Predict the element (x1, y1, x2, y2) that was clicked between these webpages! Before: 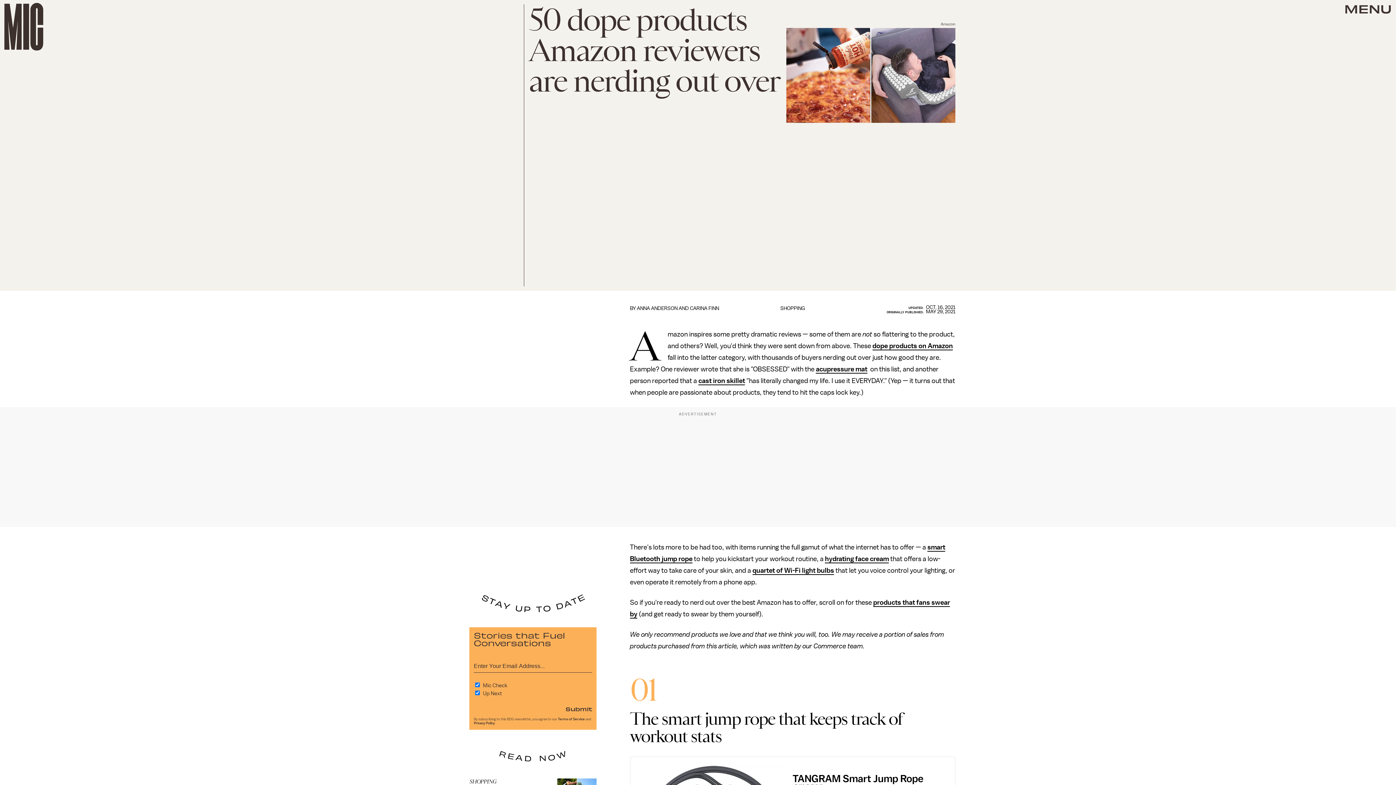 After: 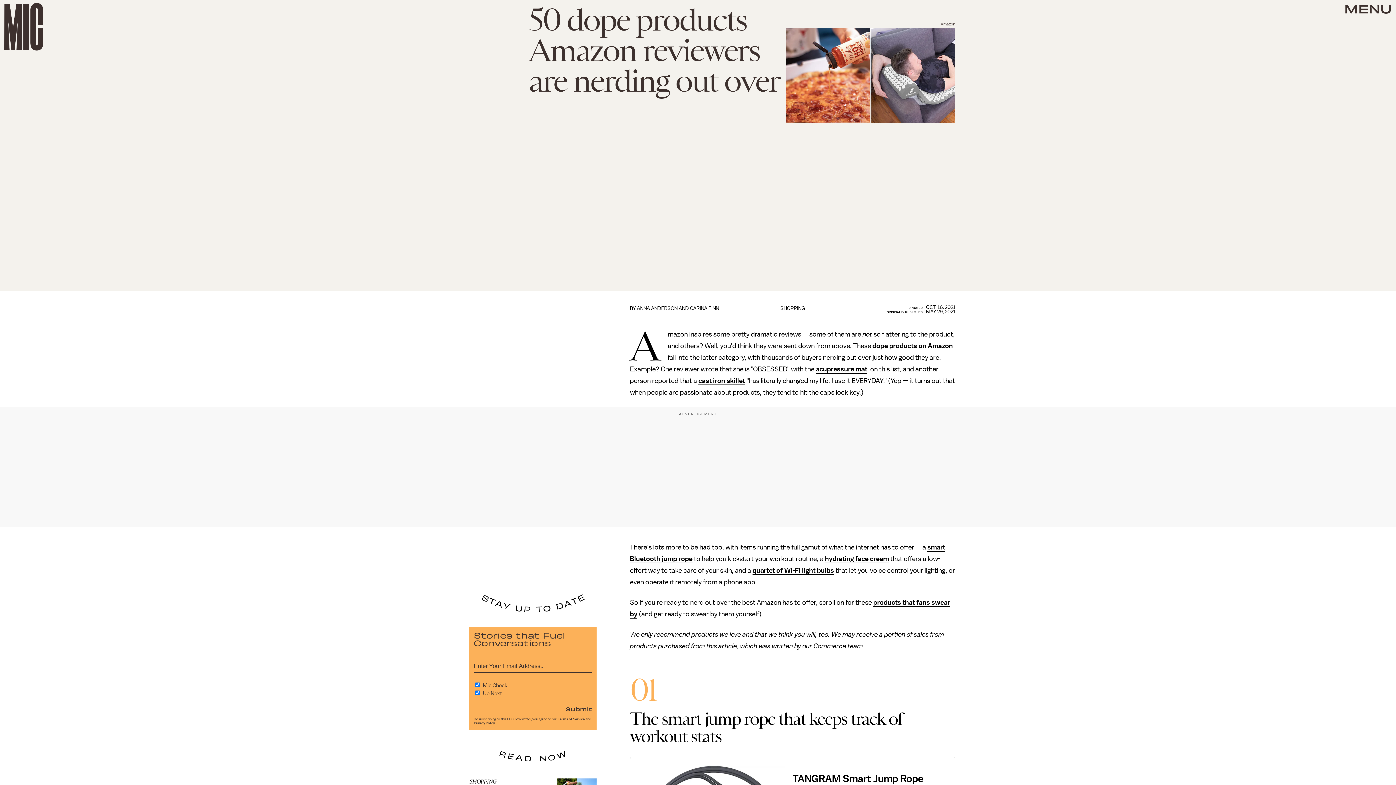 Action: label: Privacy Policy bbox: (473, 721, 494, 725)